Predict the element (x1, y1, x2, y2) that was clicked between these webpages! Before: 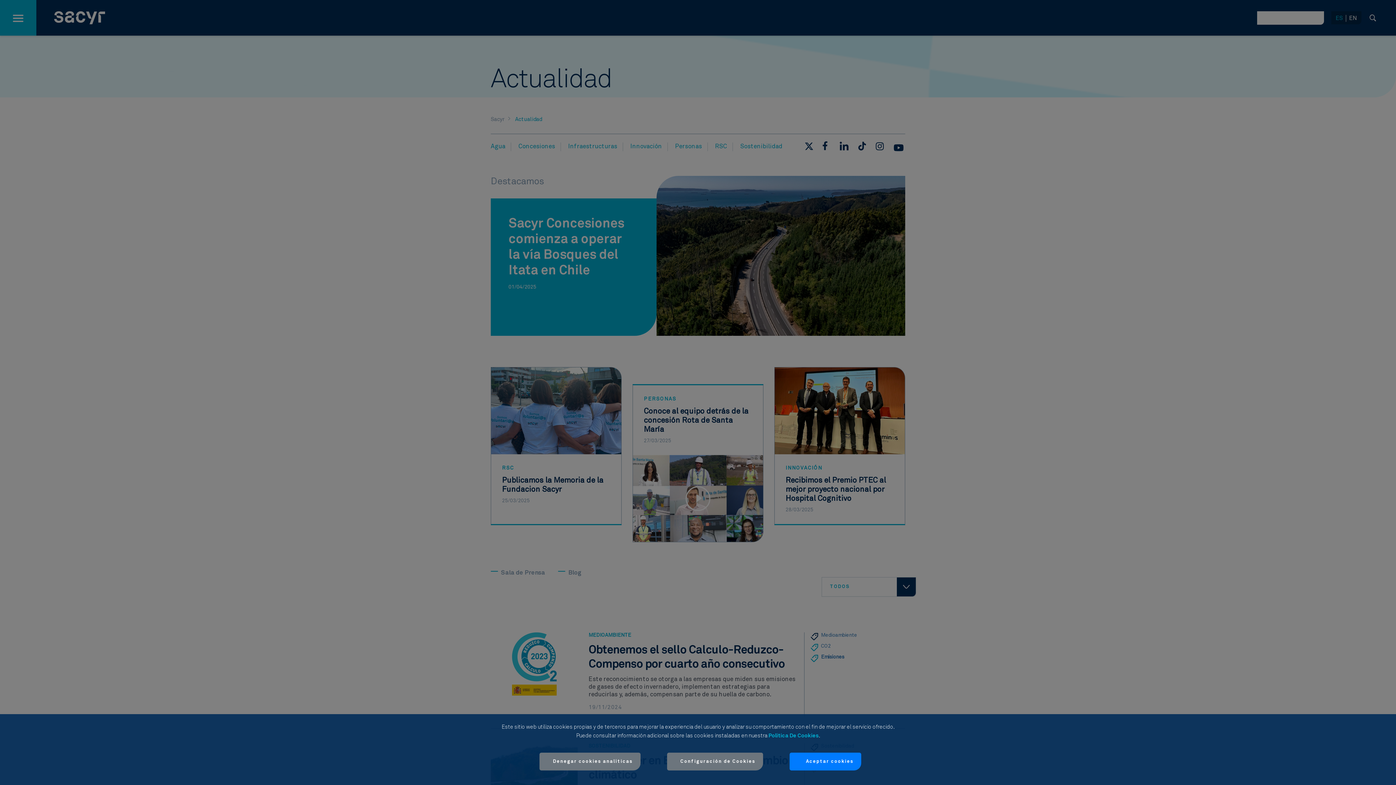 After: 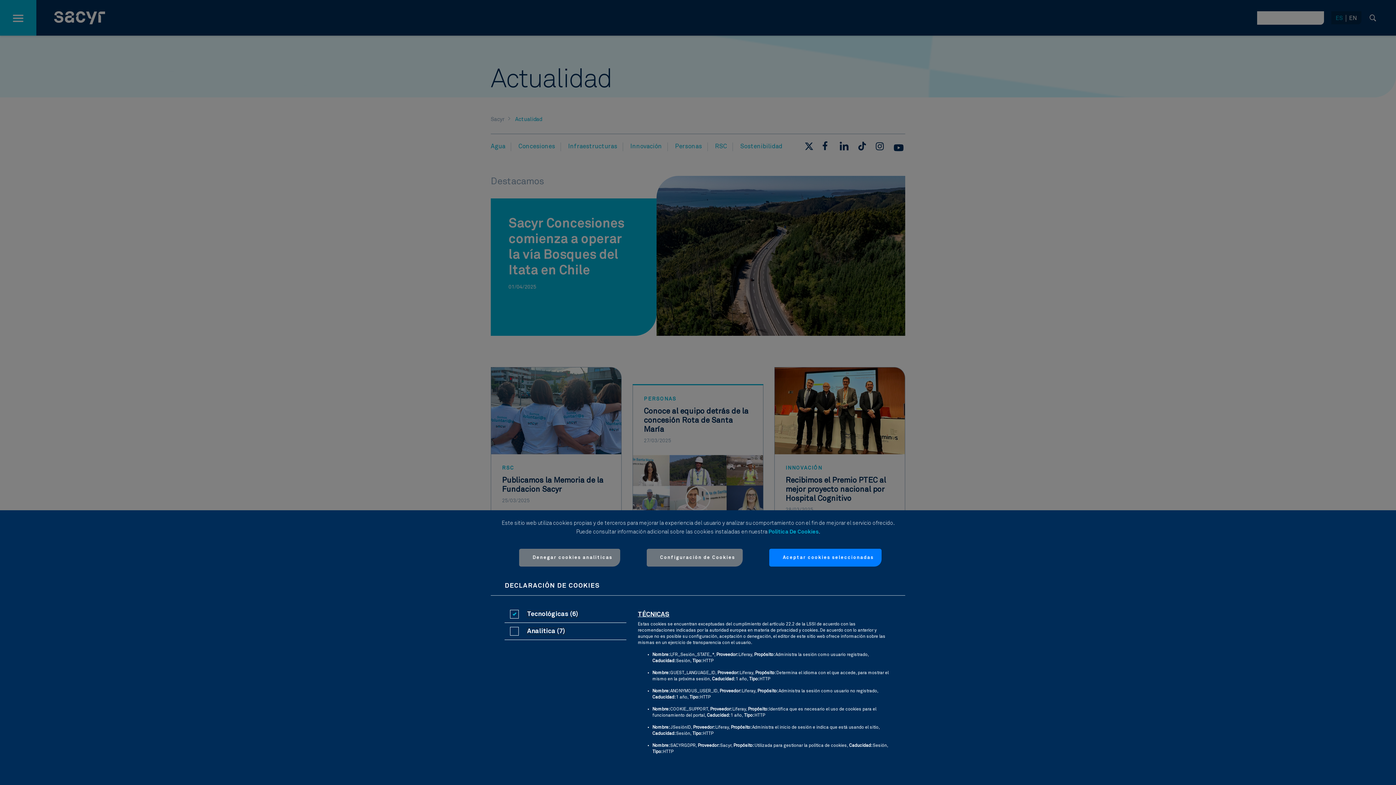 Action: bbox: (667, 753, 763, 770) label: Configuración de Cookies